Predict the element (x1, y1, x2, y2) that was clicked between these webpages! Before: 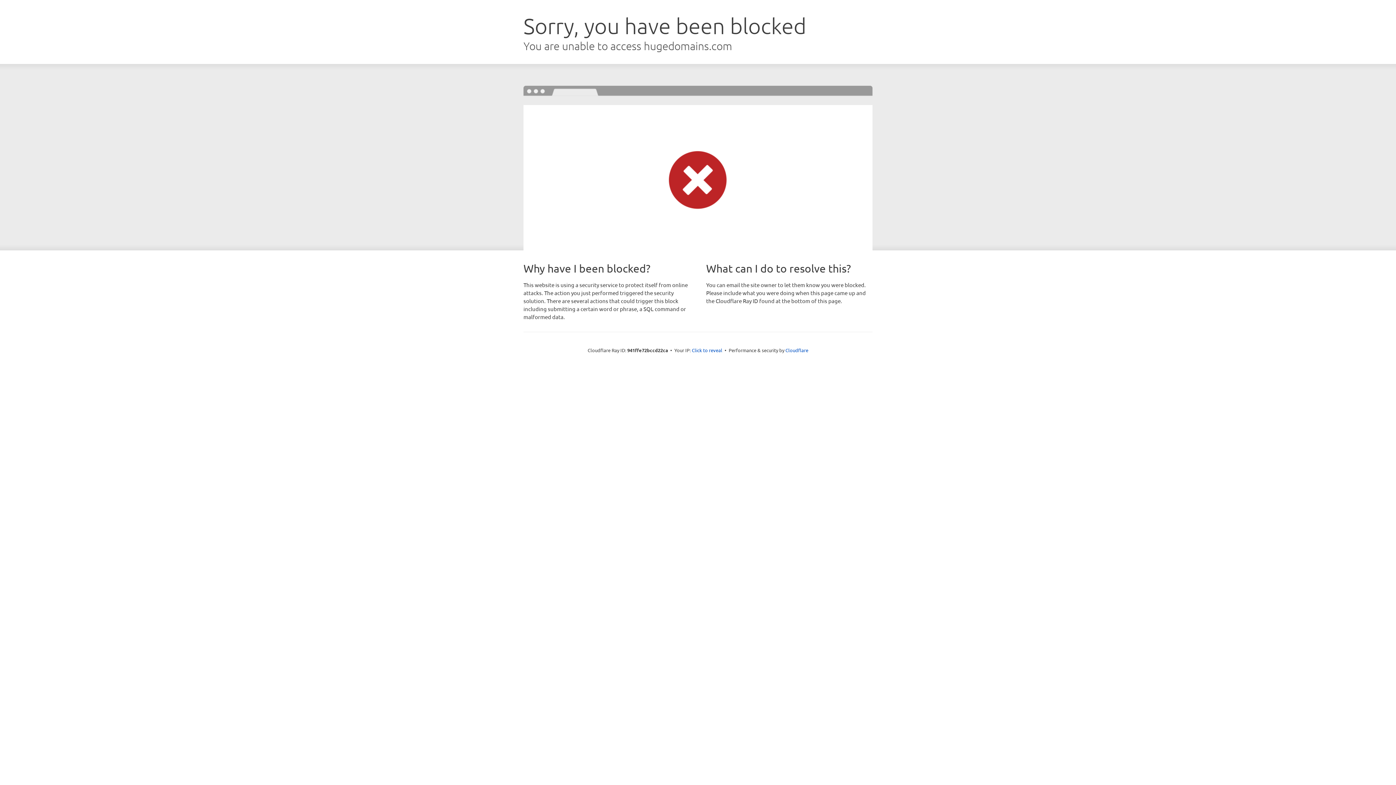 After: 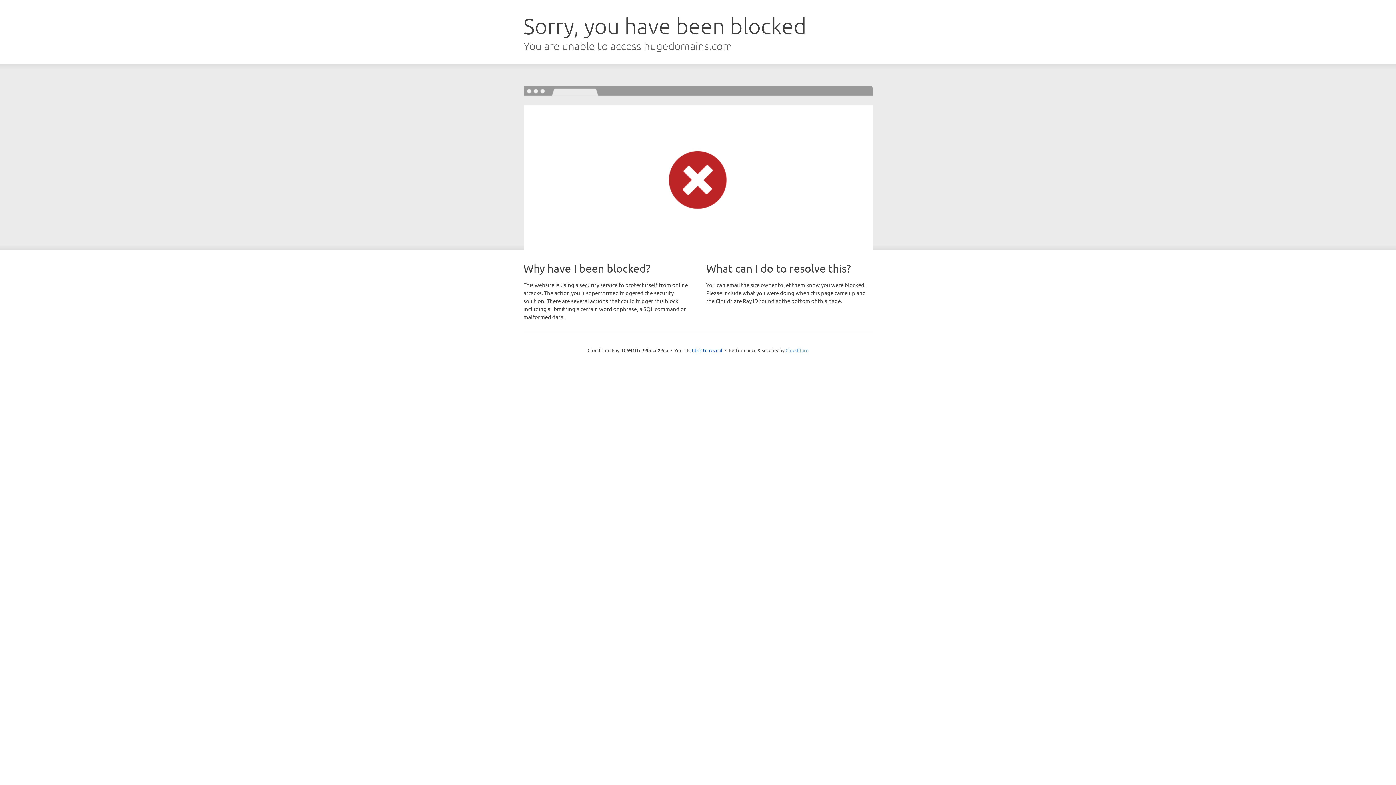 Action: bbox: (785, 347, 808, 353) label: Cloudflare